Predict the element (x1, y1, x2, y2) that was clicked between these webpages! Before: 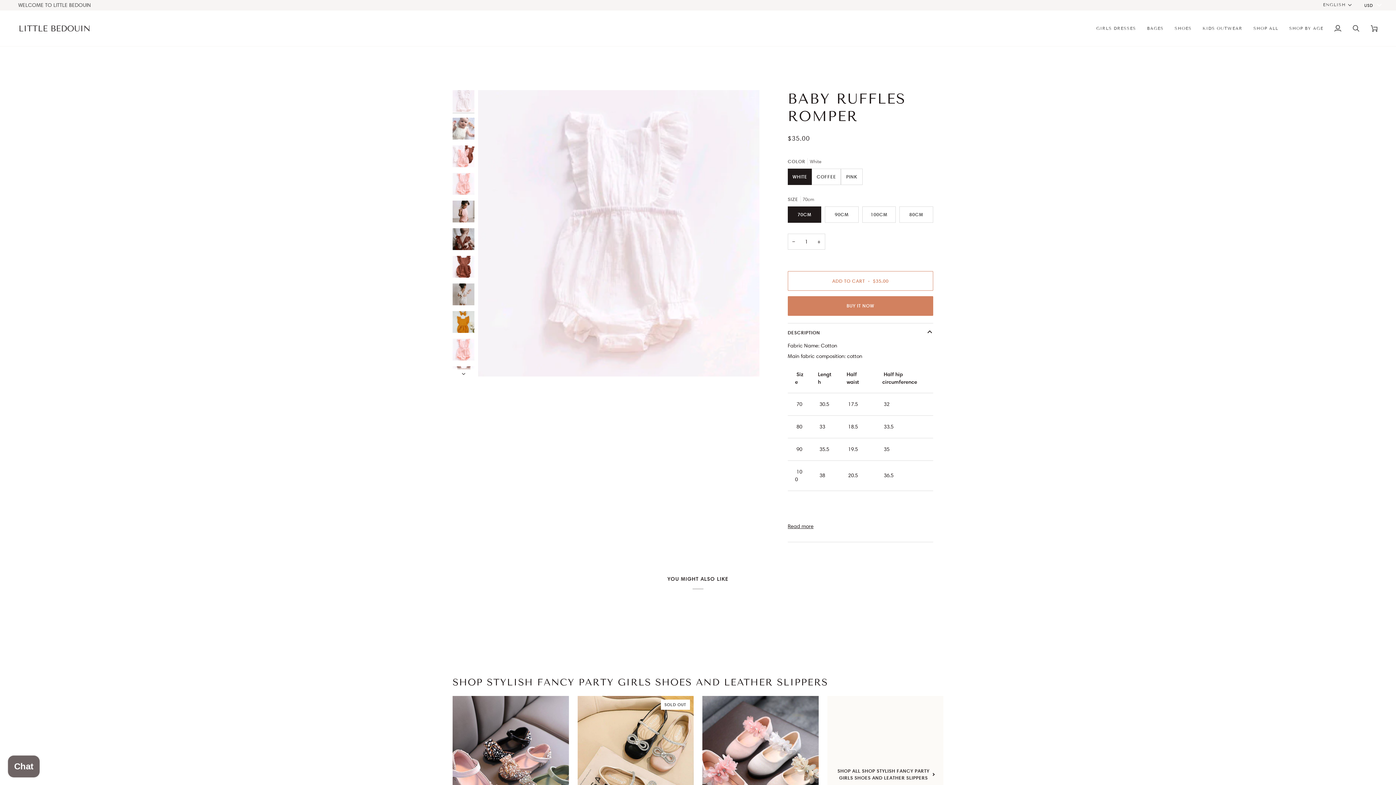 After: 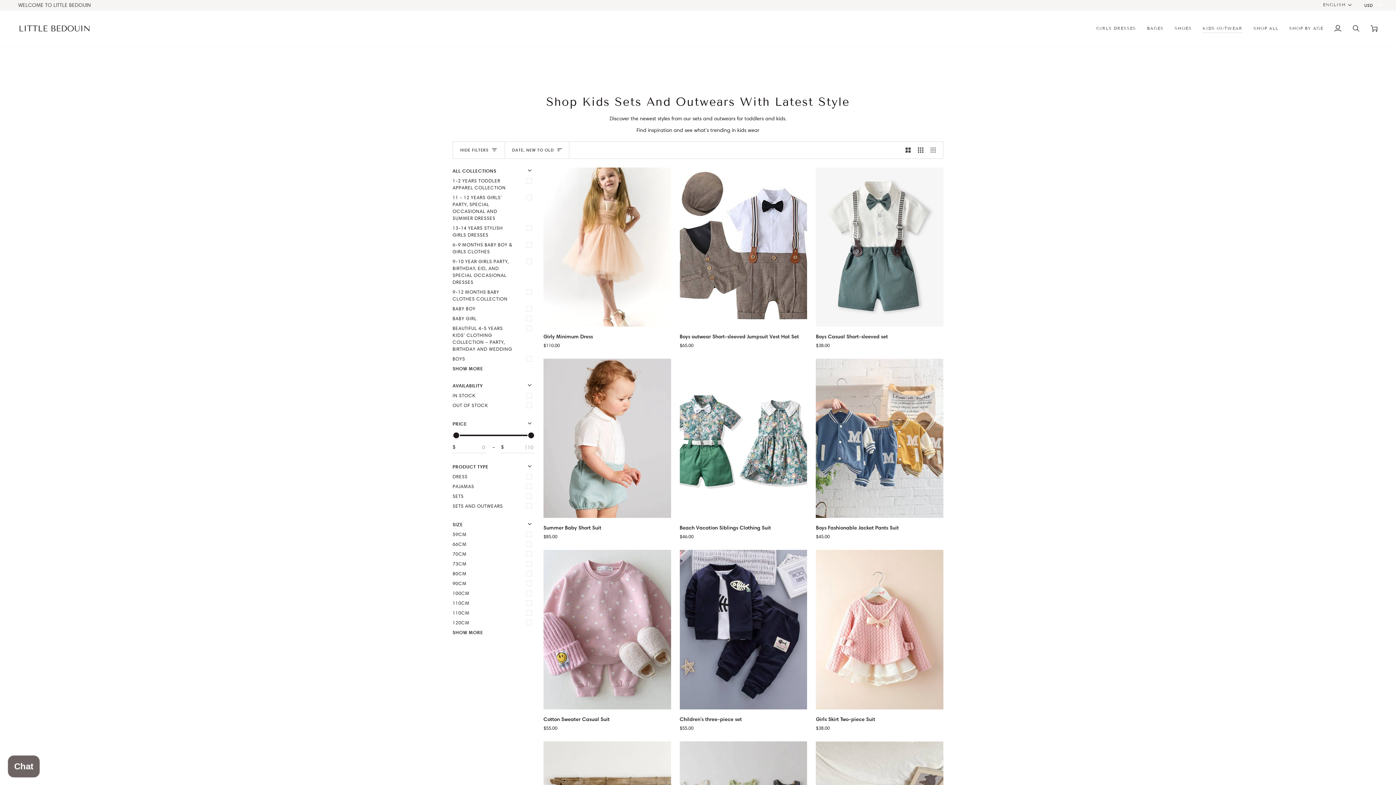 Action: bbox: (1197, 10, 1248, 46) label: KIDS OUTWEAR